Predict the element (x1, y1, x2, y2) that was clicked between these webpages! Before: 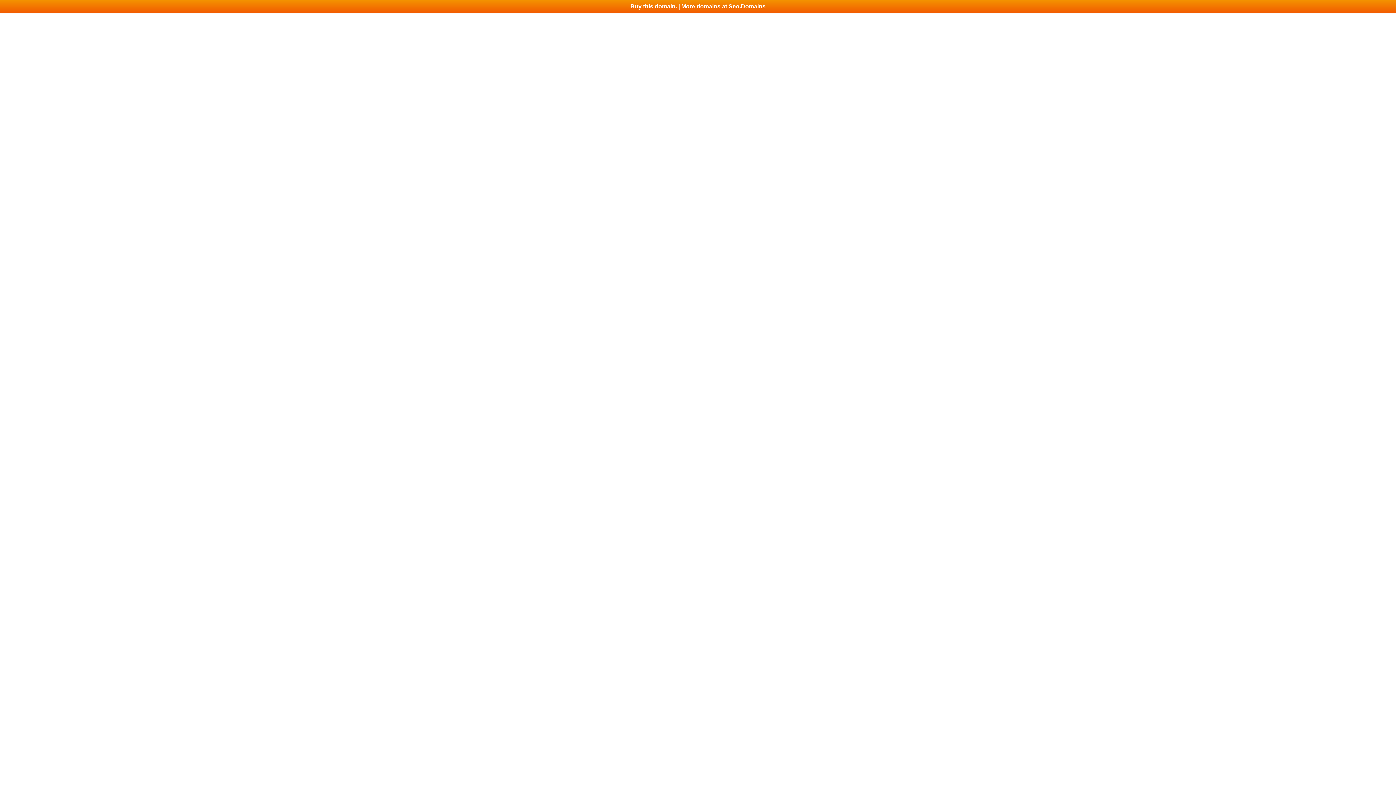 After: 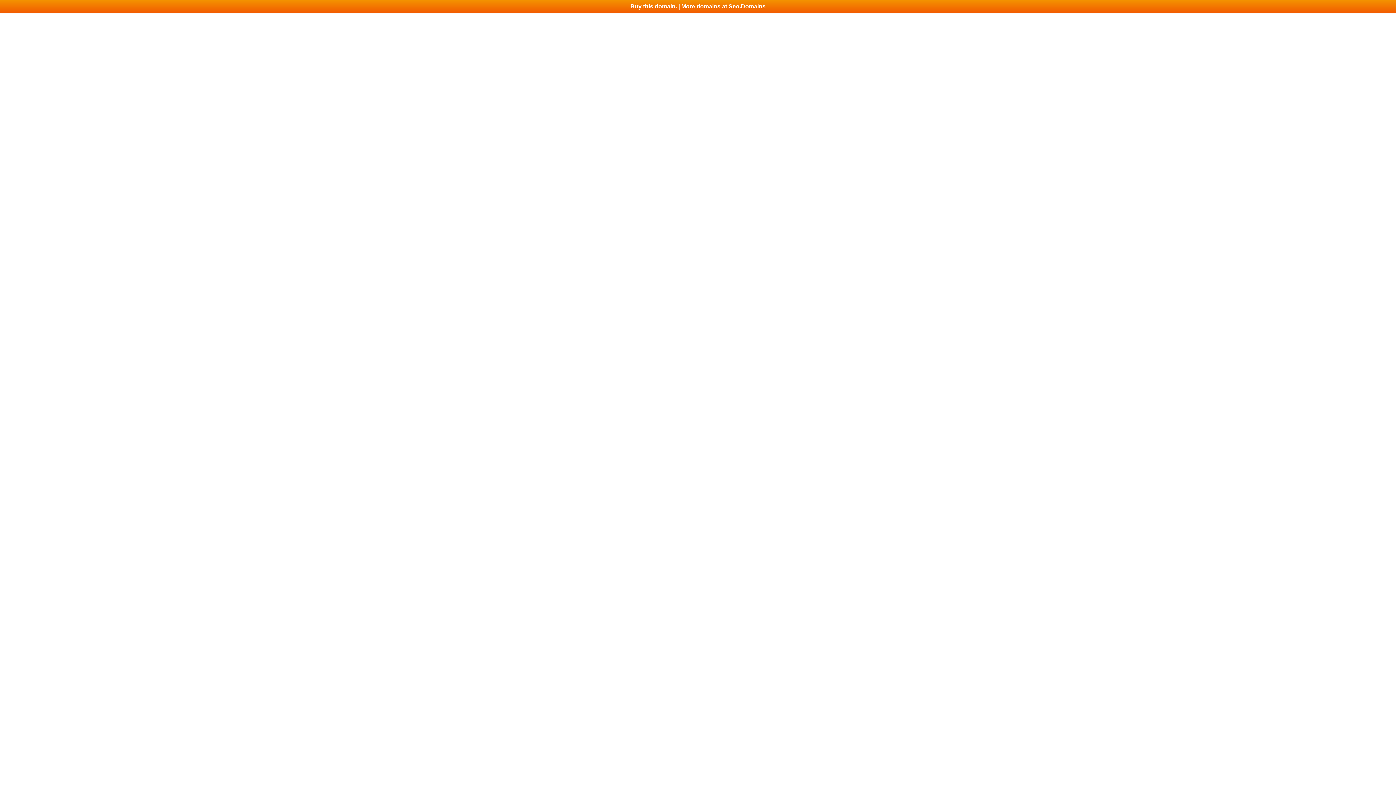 Action: label: Buy this domain. | More domains at Seo.Domains bbox: (0, 0, 1396, 13)